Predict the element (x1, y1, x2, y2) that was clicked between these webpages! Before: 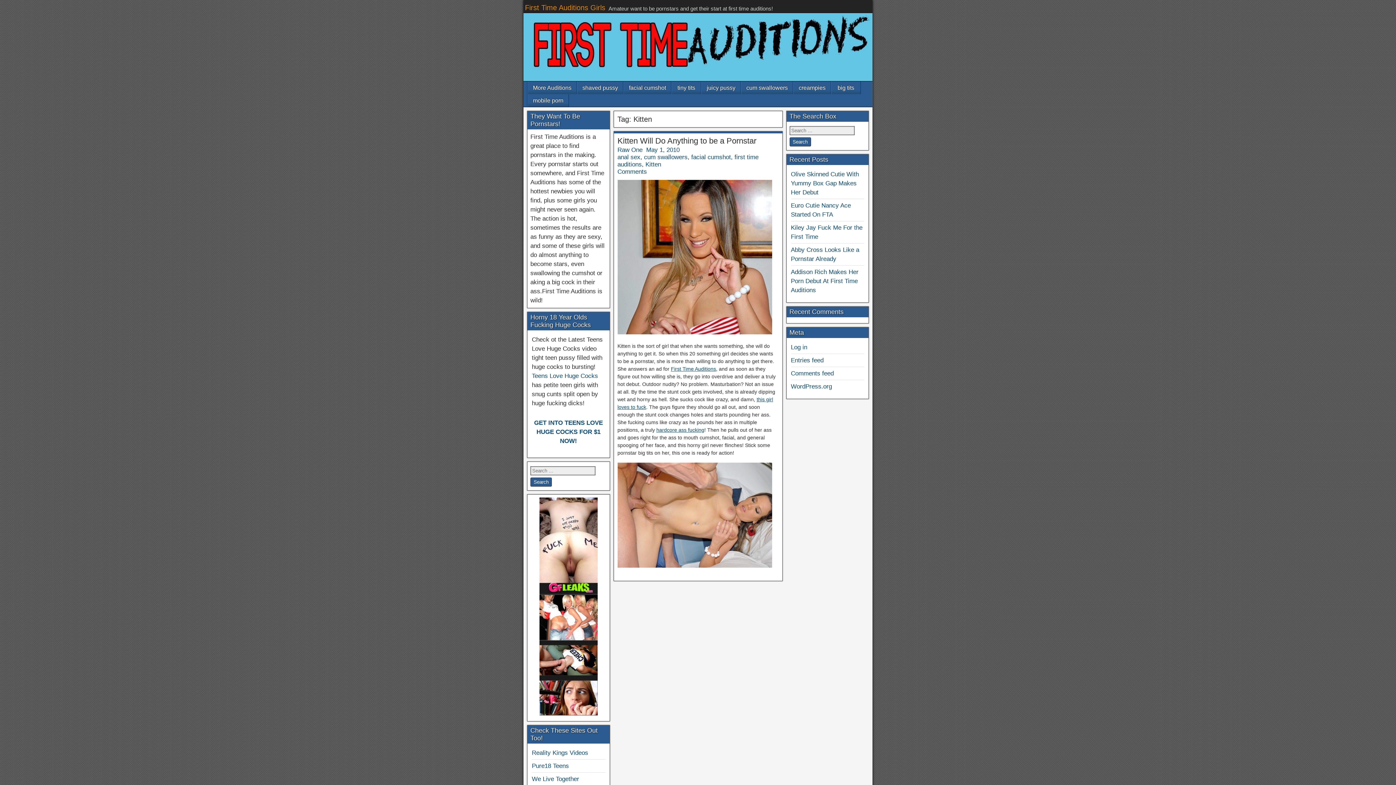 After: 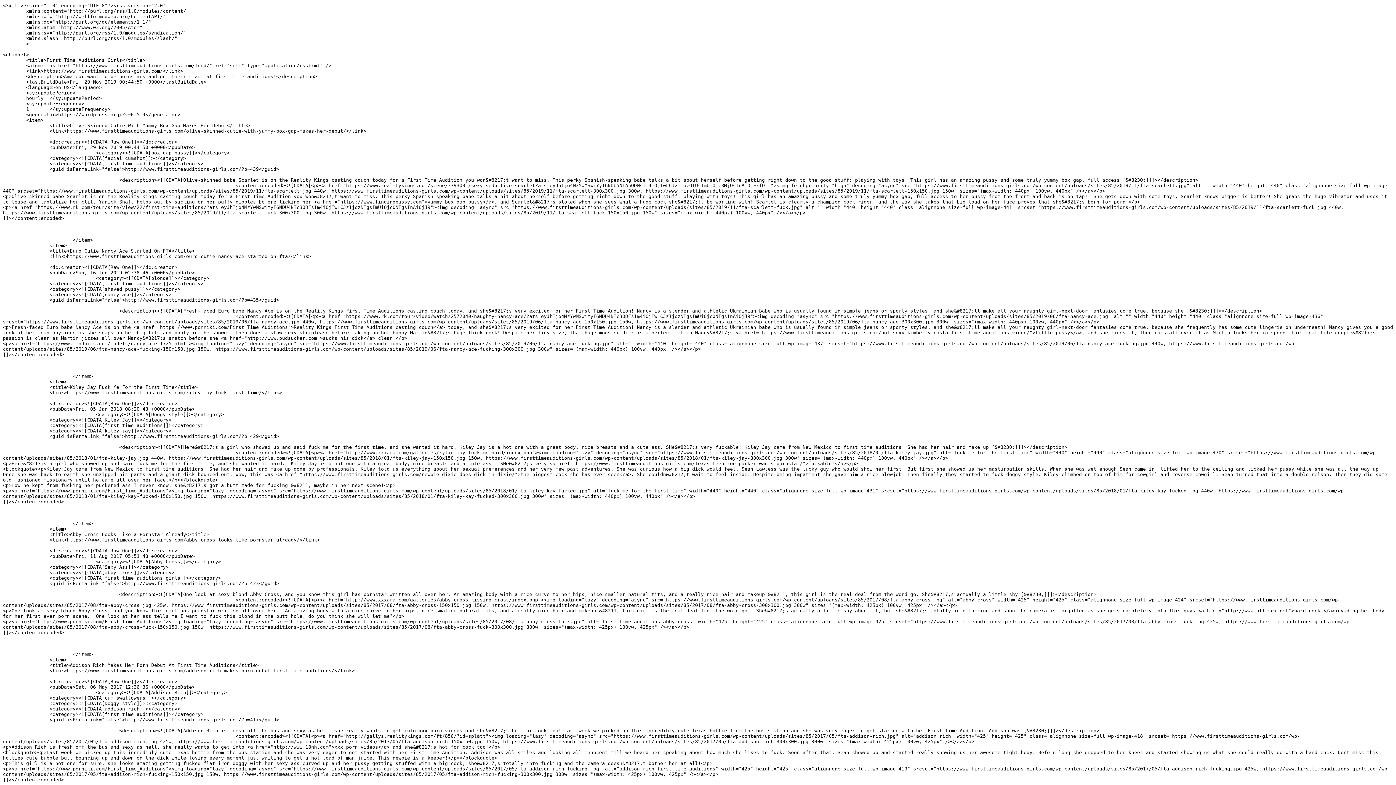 Action: bbox: (791, 357, 823, 364) label: Entries feed